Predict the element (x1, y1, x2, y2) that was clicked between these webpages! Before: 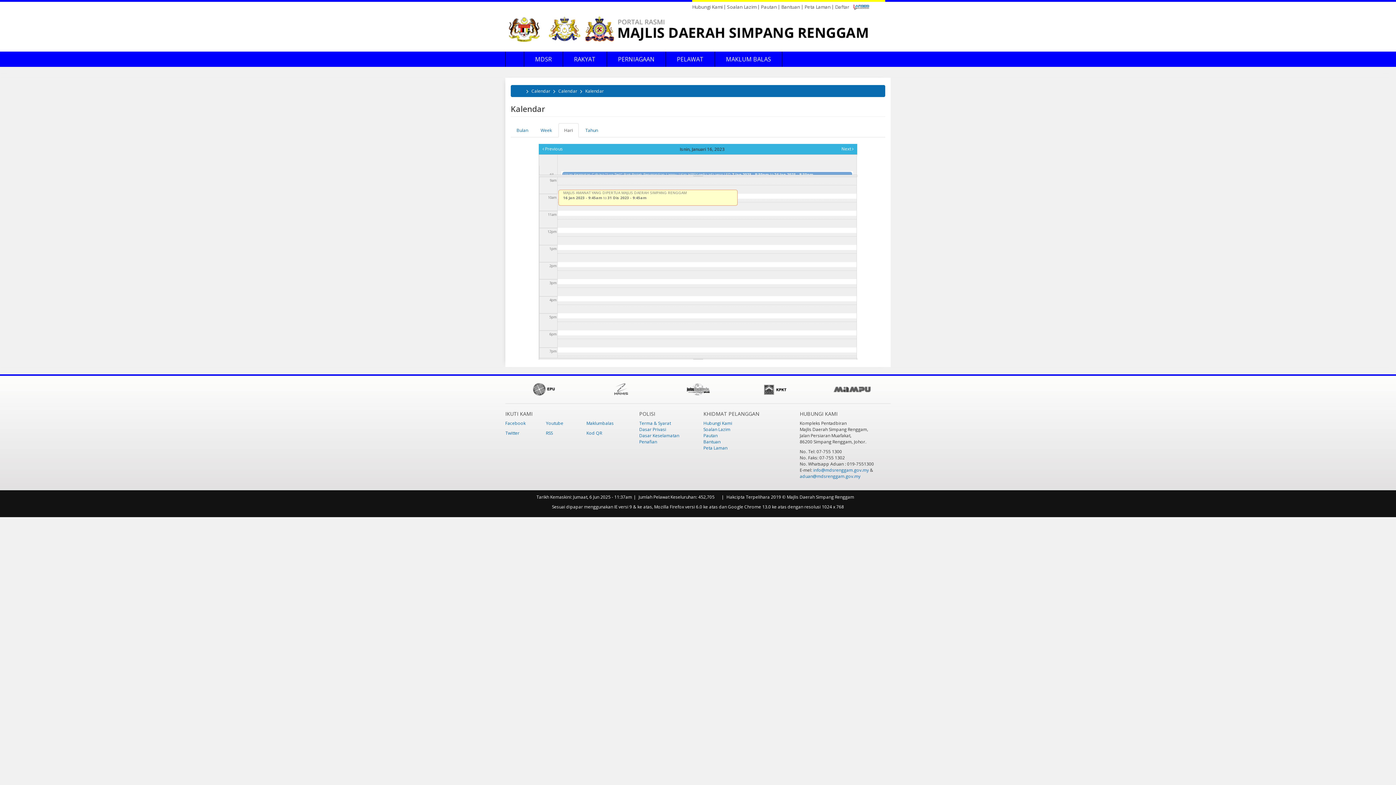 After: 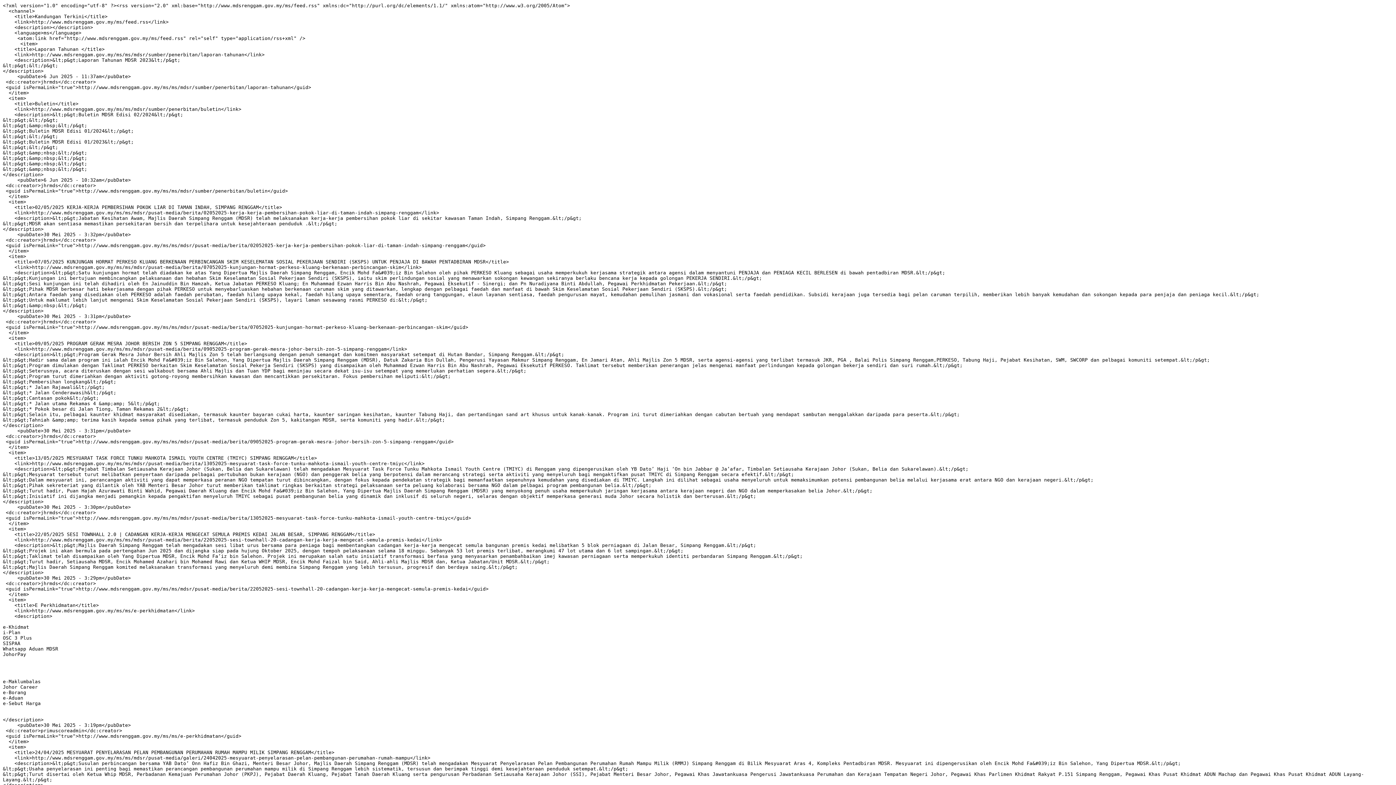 Action: label: RSS bbox: (546, 430, 552, 436)